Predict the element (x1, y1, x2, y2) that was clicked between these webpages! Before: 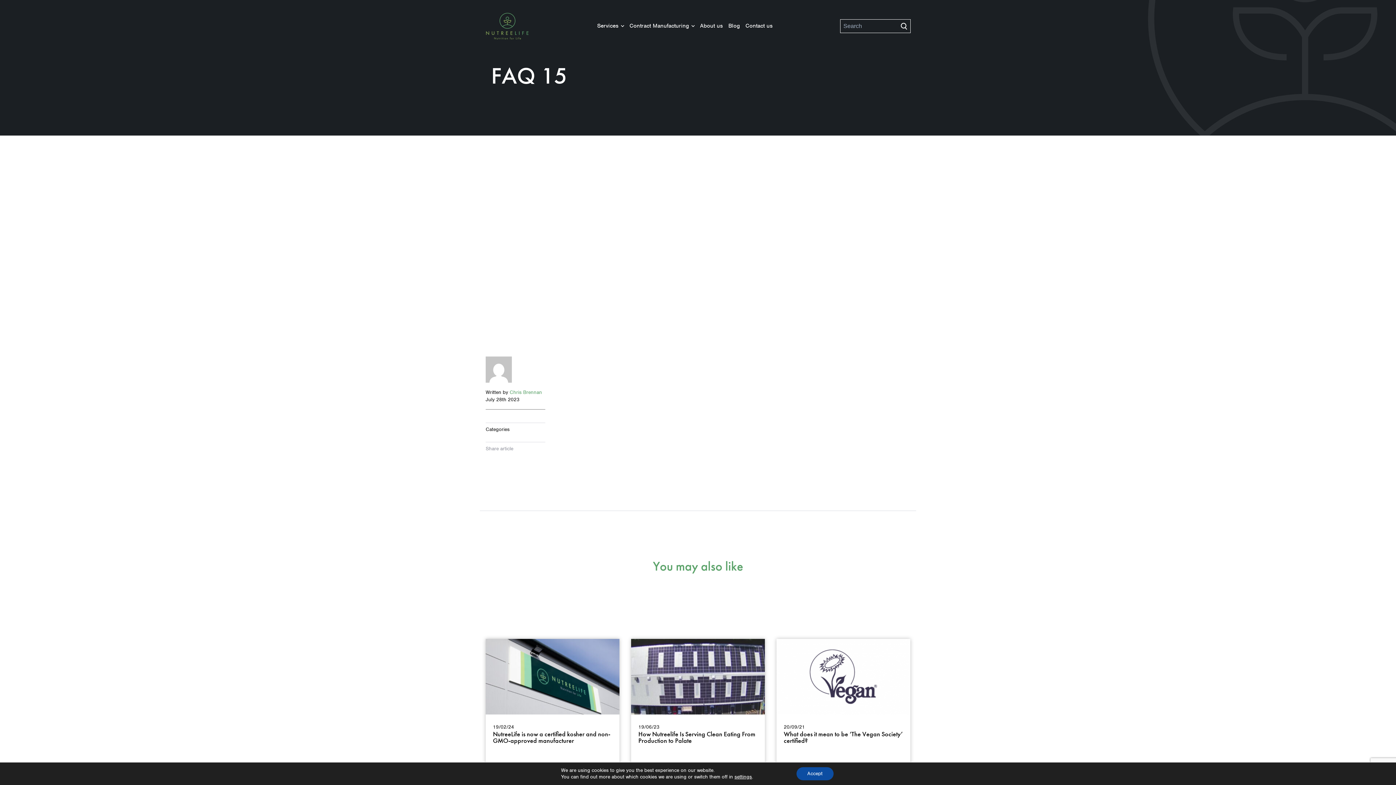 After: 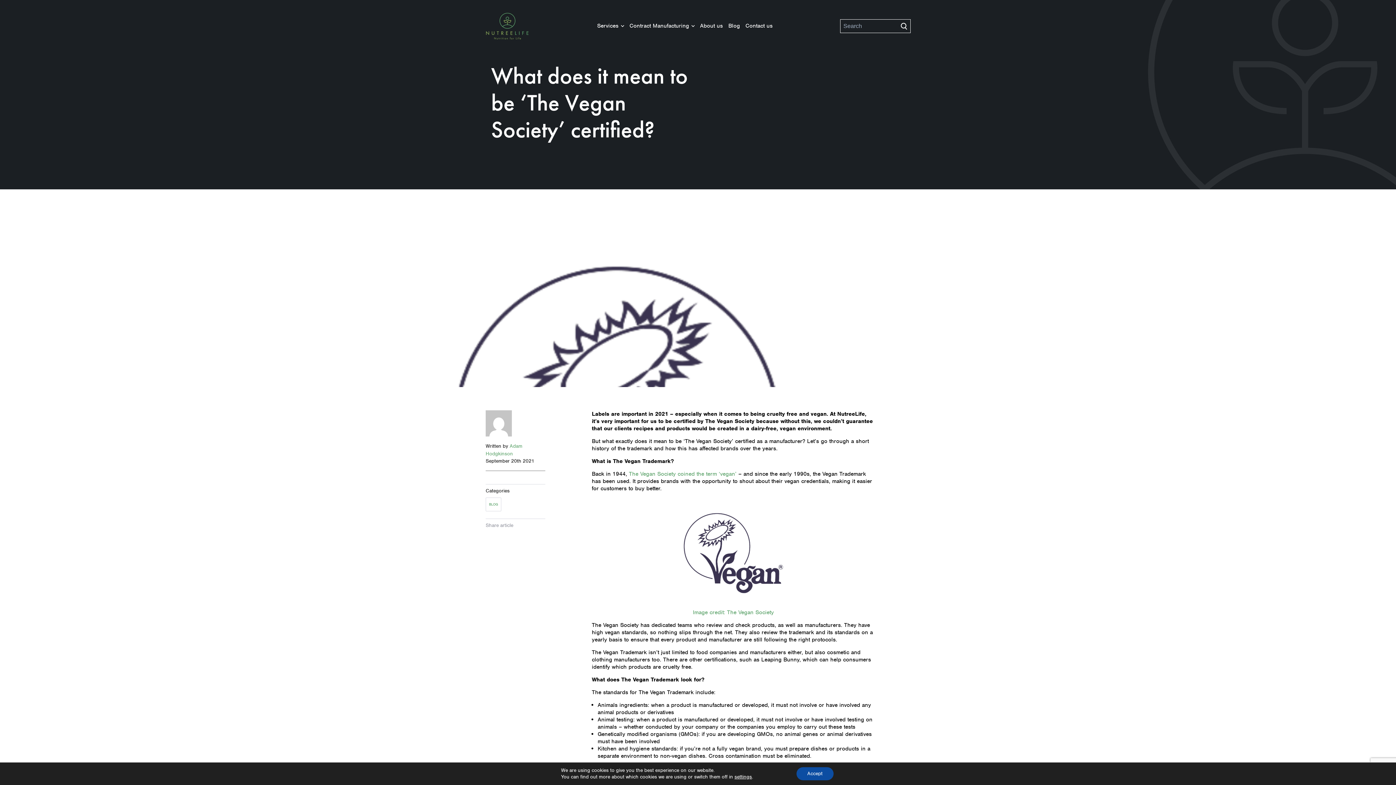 Action: bbox: (776, 639, 910, 714)